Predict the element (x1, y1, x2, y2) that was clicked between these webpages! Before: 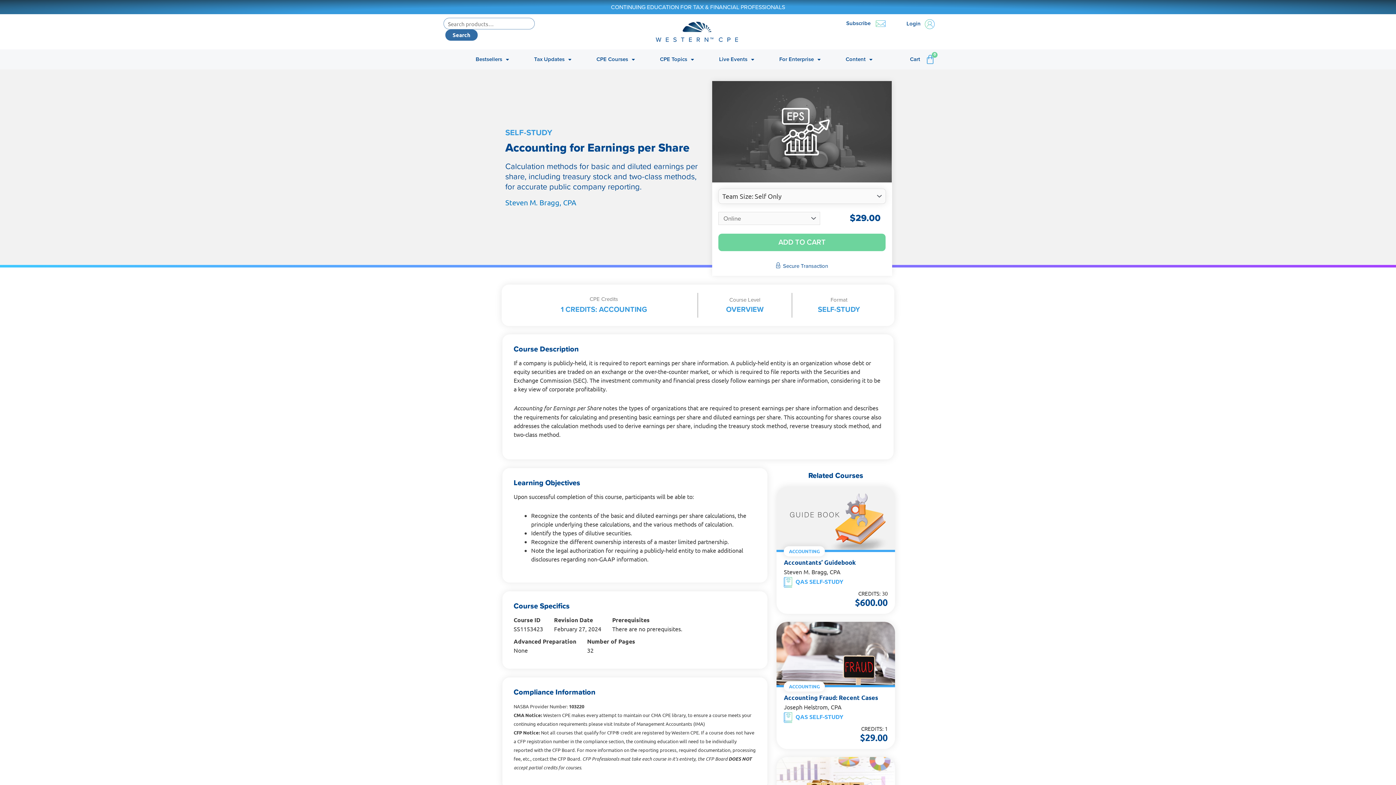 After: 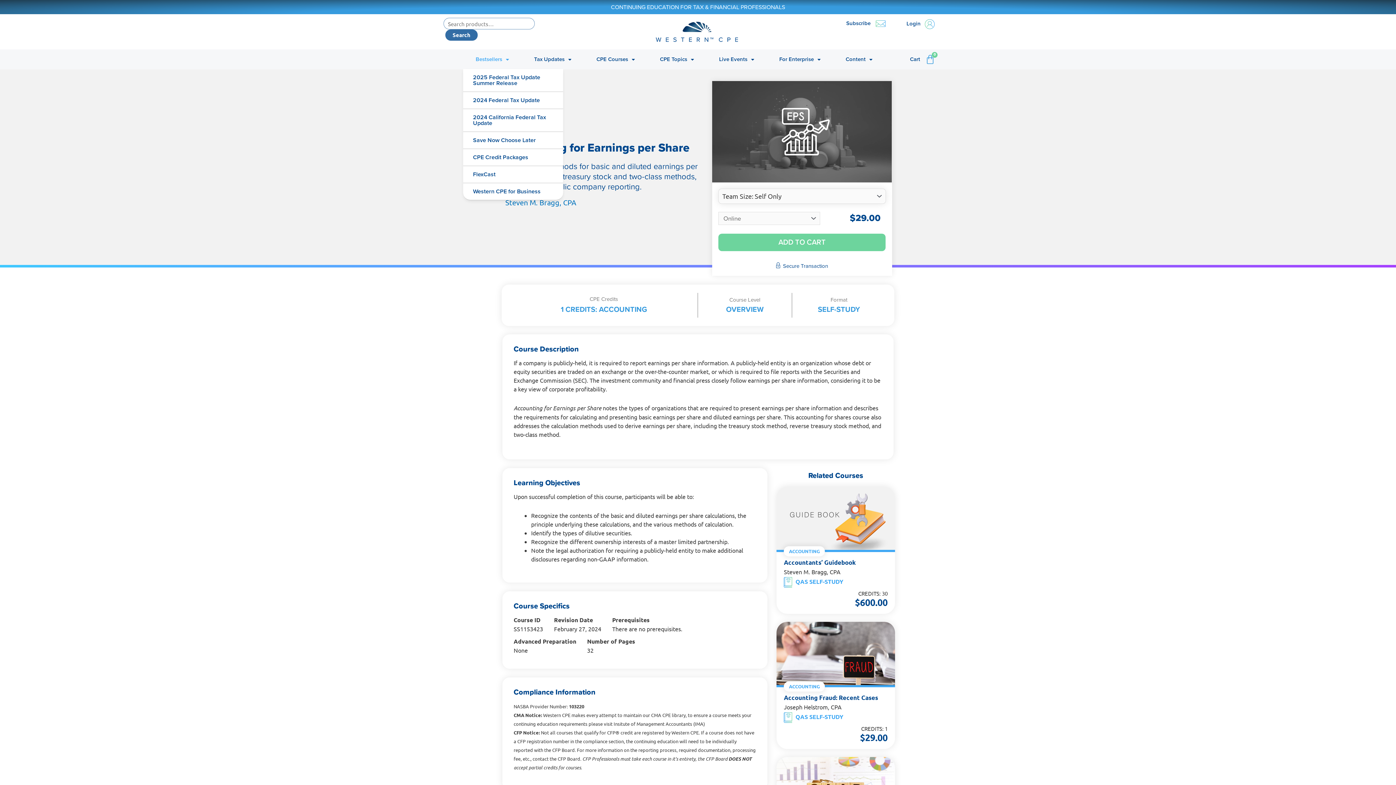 Action: label: Bestsellers bbox: (463, 49, 521, 69)